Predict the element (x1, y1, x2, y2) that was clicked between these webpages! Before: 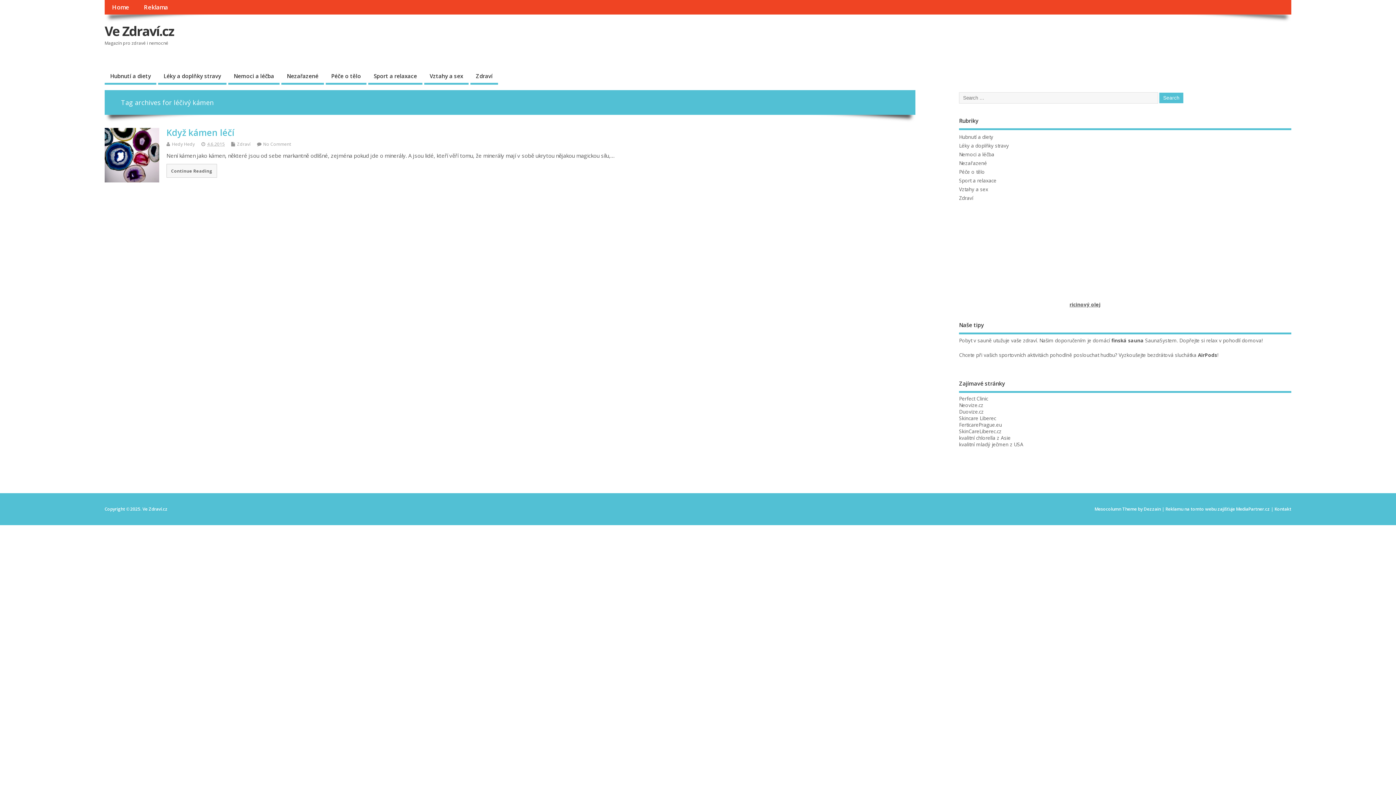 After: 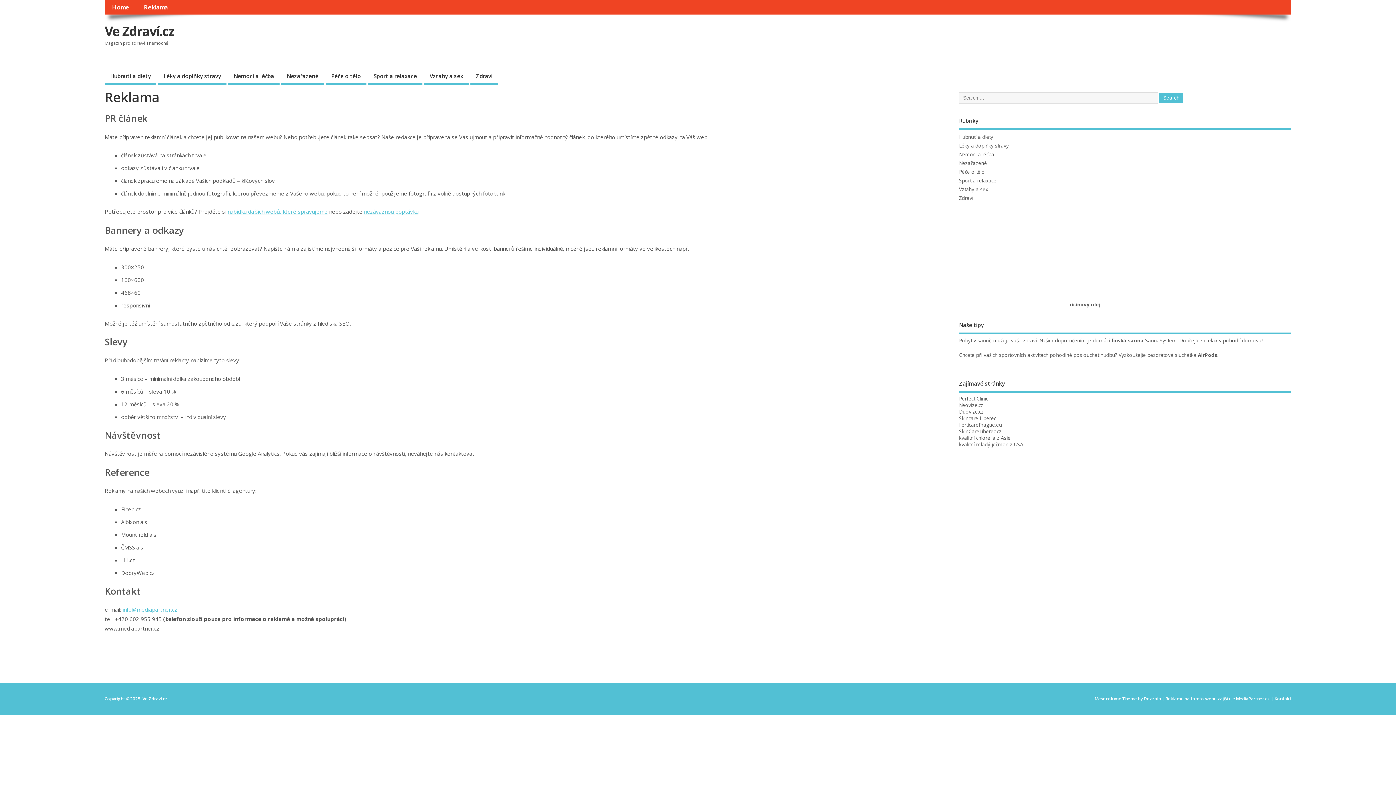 Action: bbox: (136, 0, 175, 14) label: Reklama